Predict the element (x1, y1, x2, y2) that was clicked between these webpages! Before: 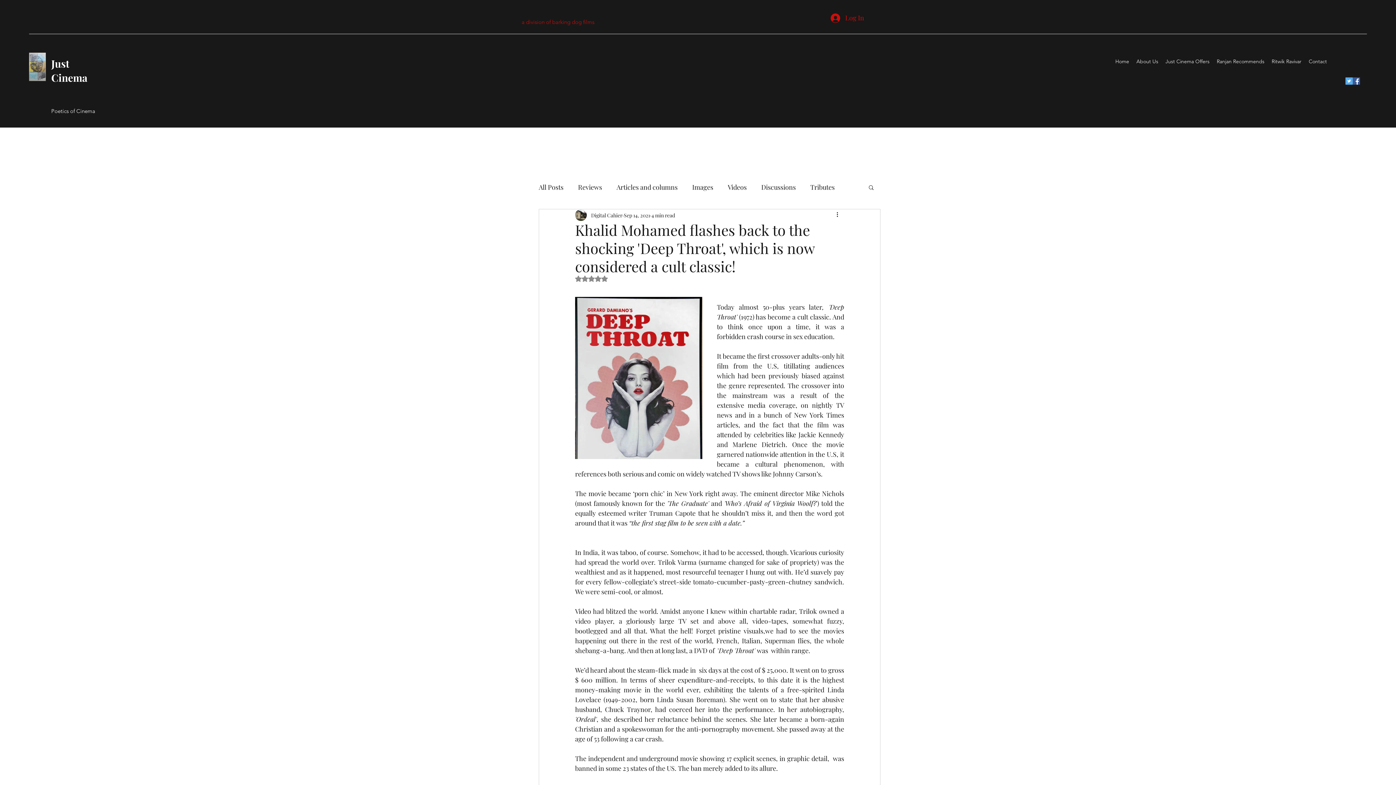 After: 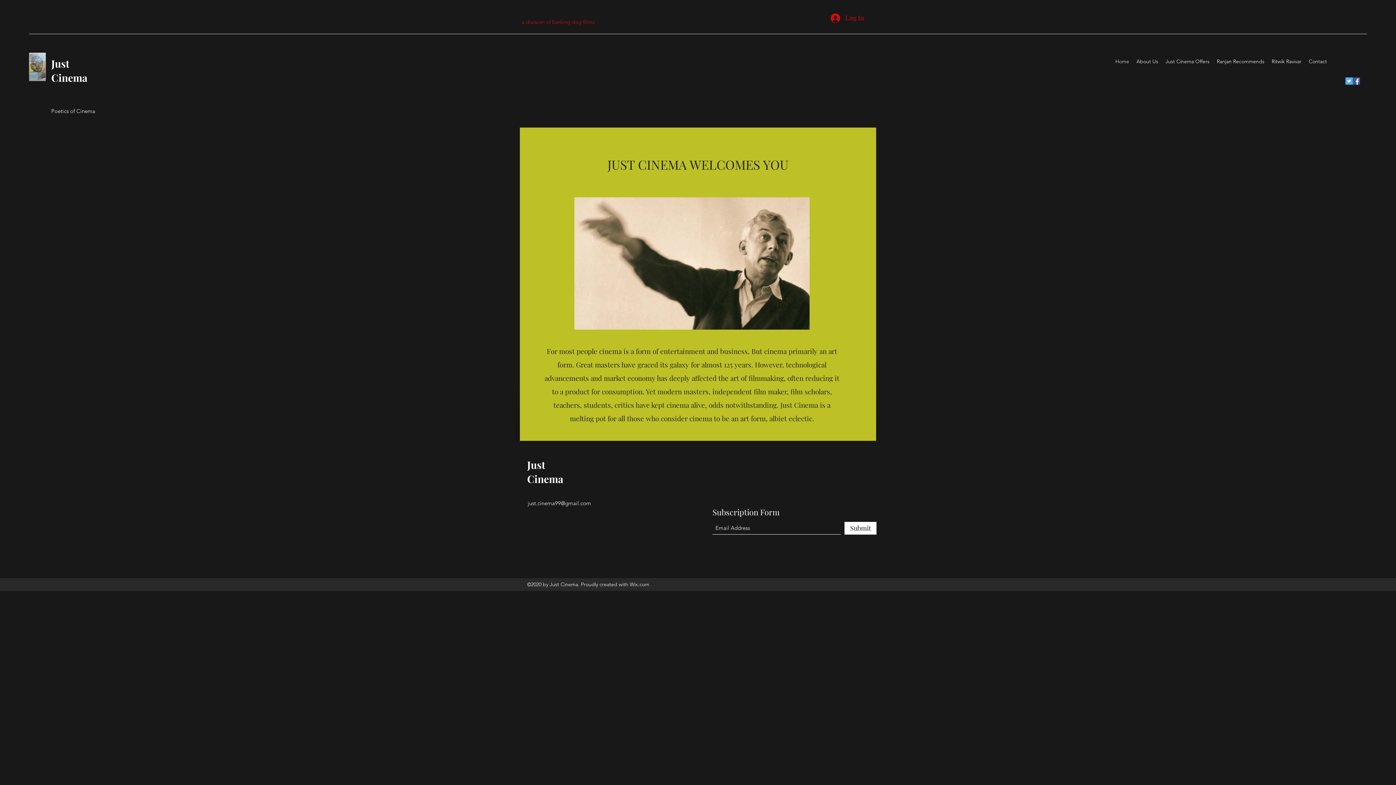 Action: bbox: (29, 52, 45, 81)